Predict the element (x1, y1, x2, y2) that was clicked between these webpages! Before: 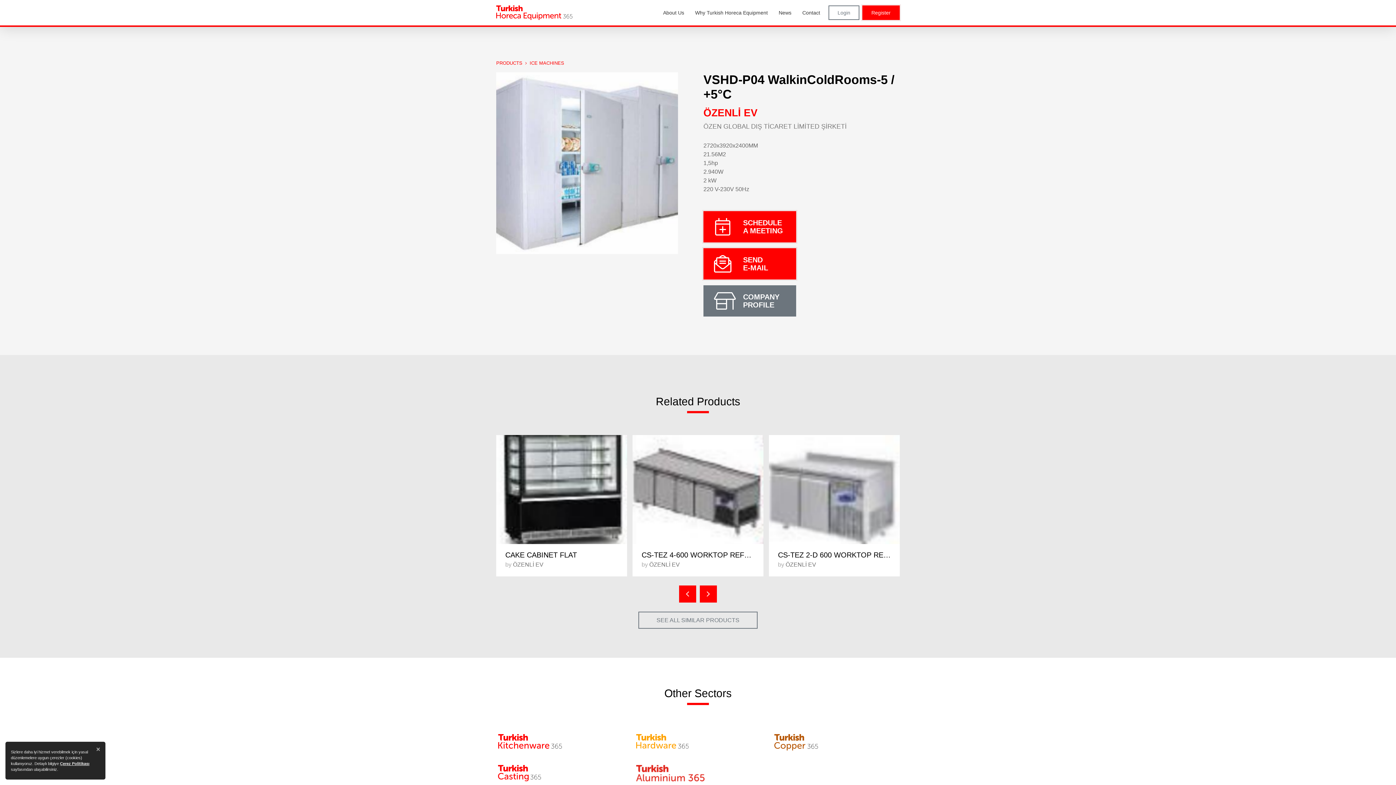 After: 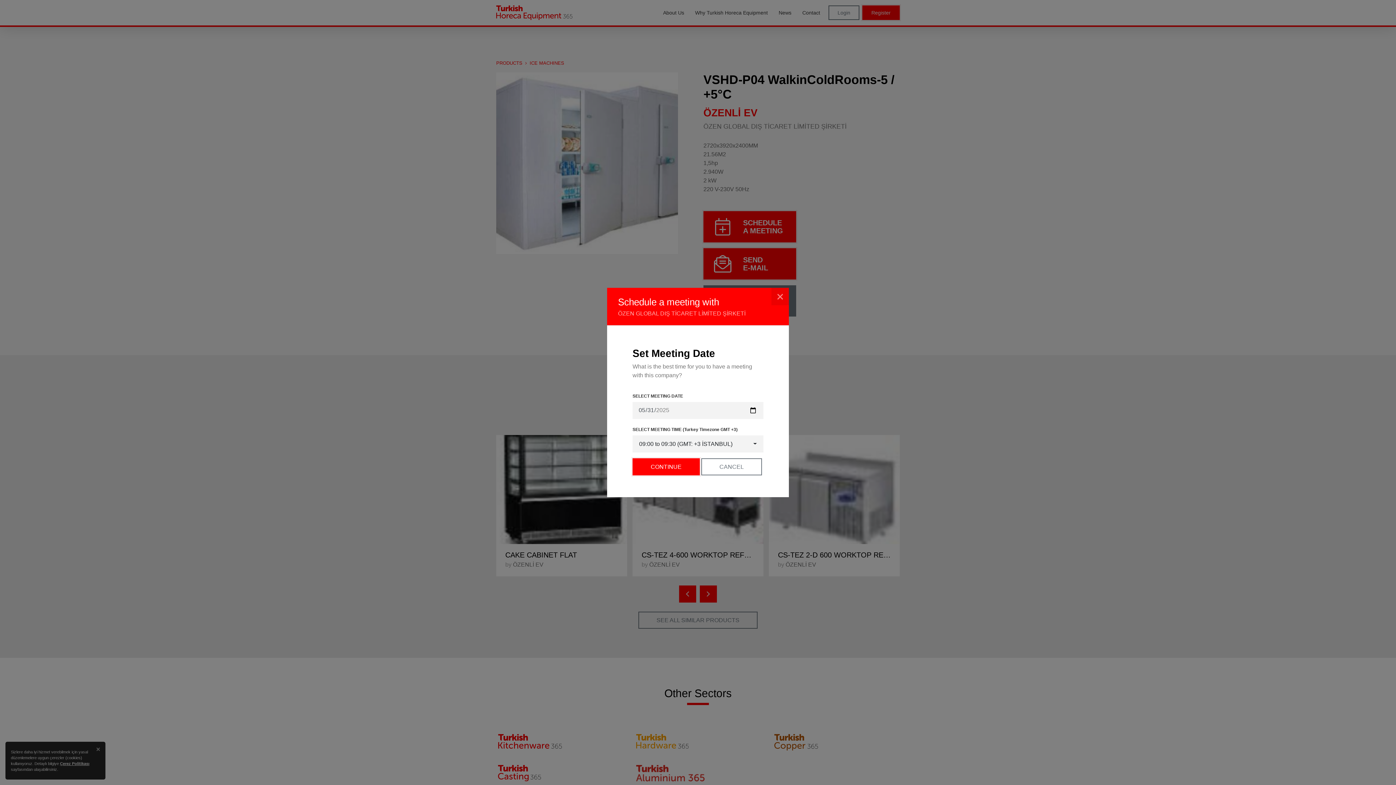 Action: bbox: (703, 211, 796, 242) label: SCHEDULE
A MEETING